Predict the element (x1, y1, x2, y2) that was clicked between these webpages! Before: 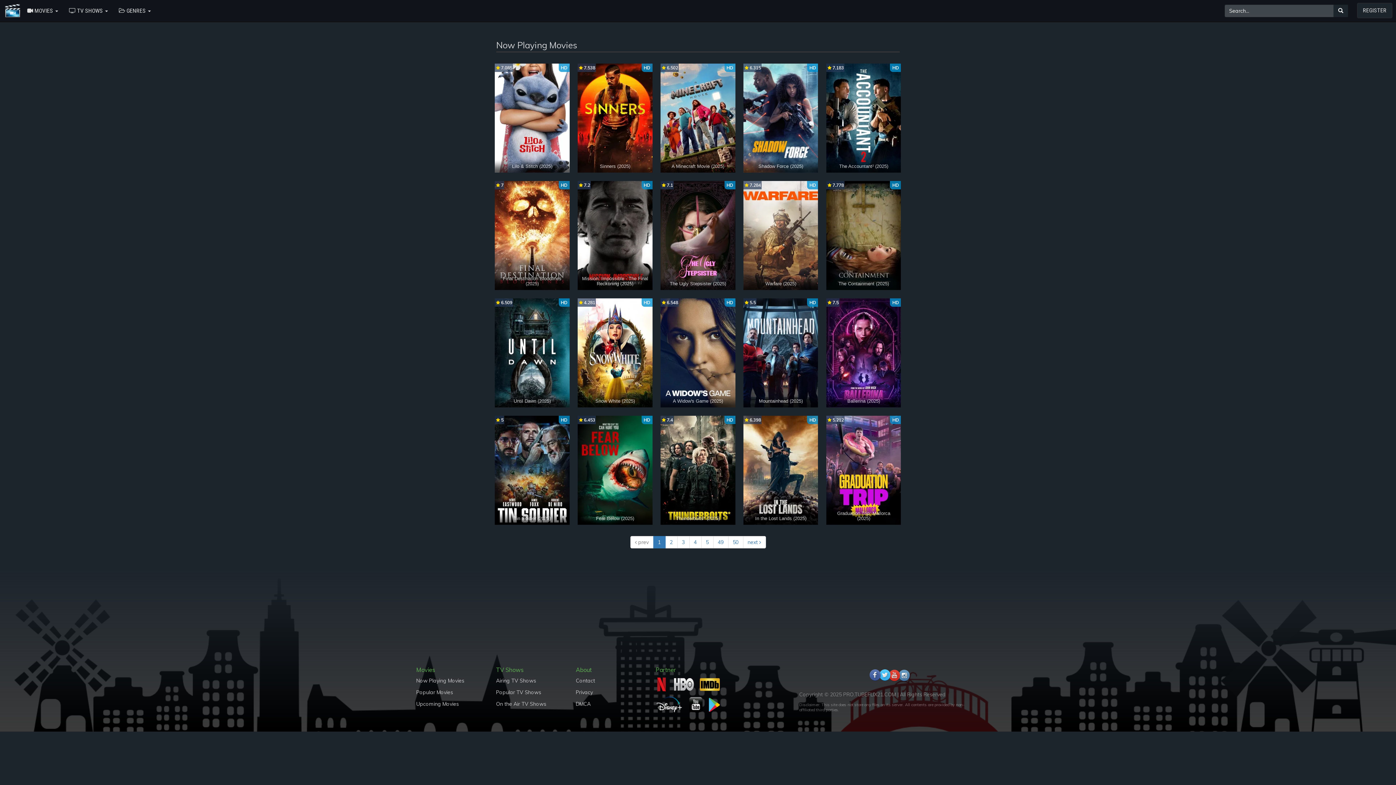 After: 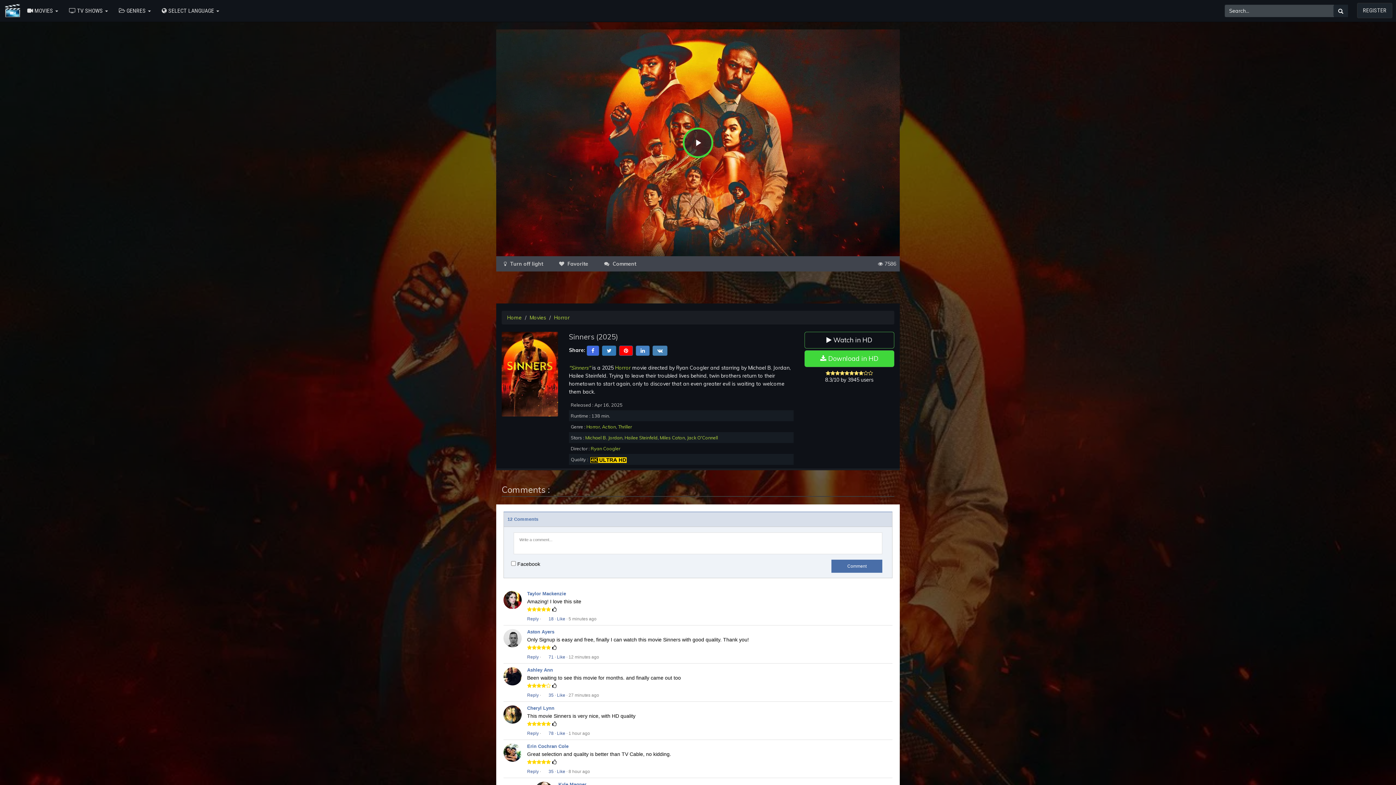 Action: label: HD
 7.538
Sinners (2025) bbox: (577, 63, 652, 172)